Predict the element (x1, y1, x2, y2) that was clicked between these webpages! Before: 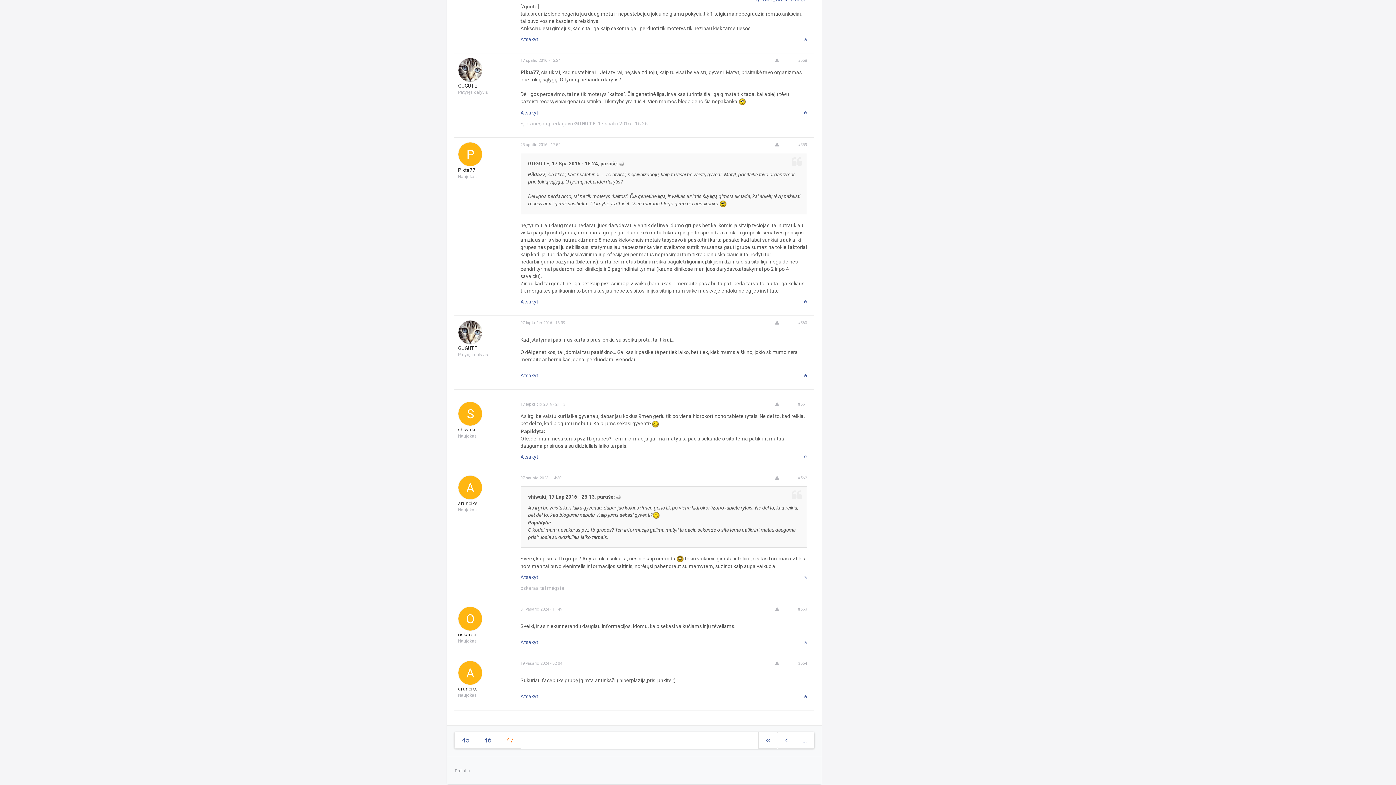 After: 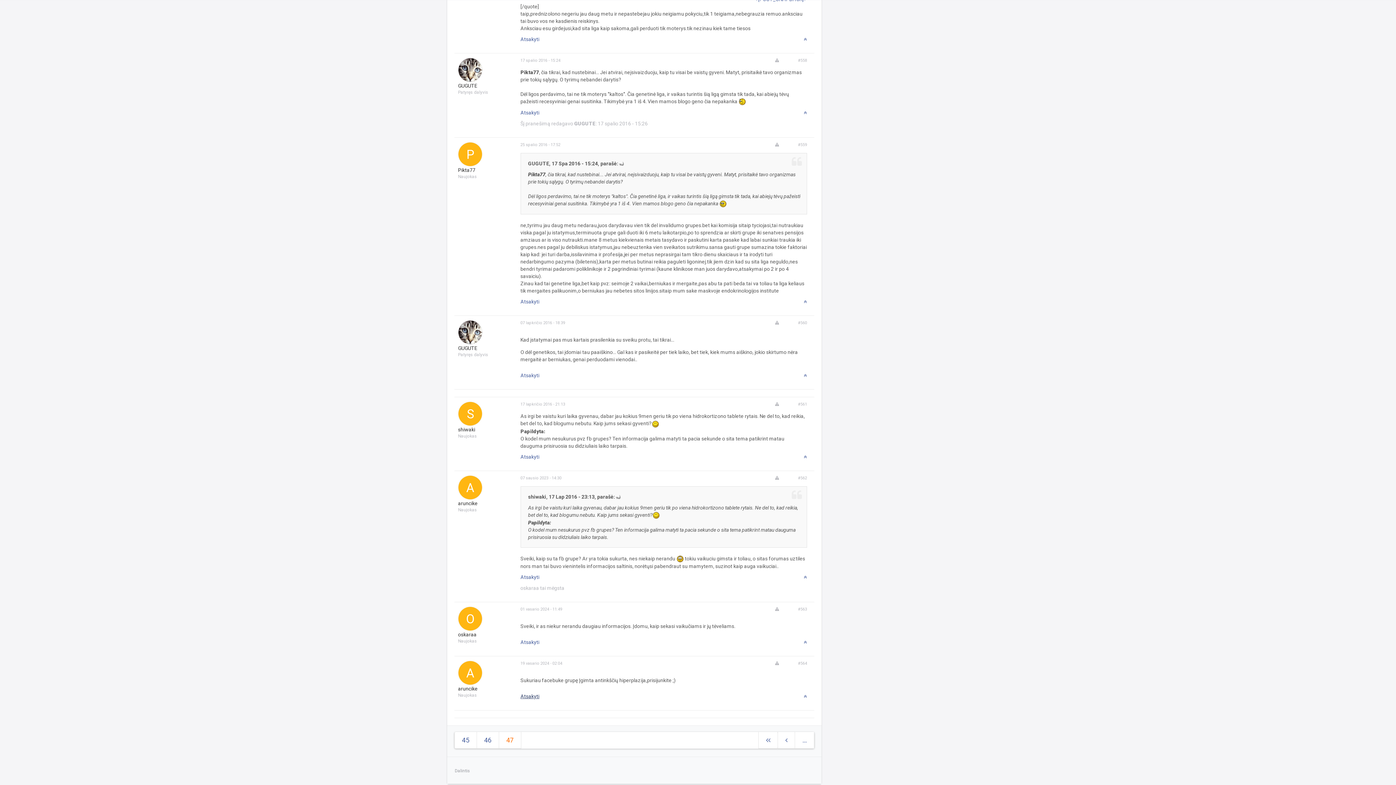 Action: label: Atsakyti bbox: (520, 693, 539, 699)